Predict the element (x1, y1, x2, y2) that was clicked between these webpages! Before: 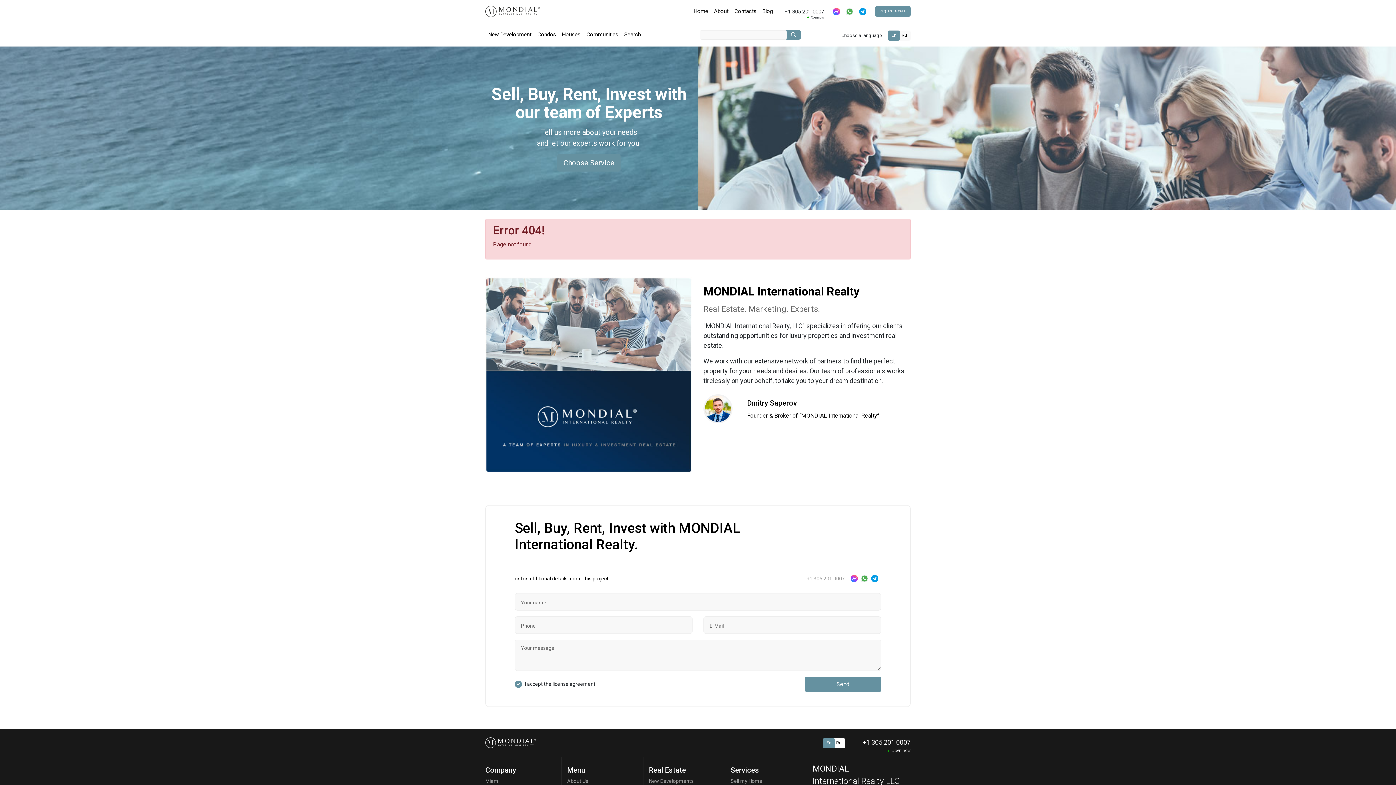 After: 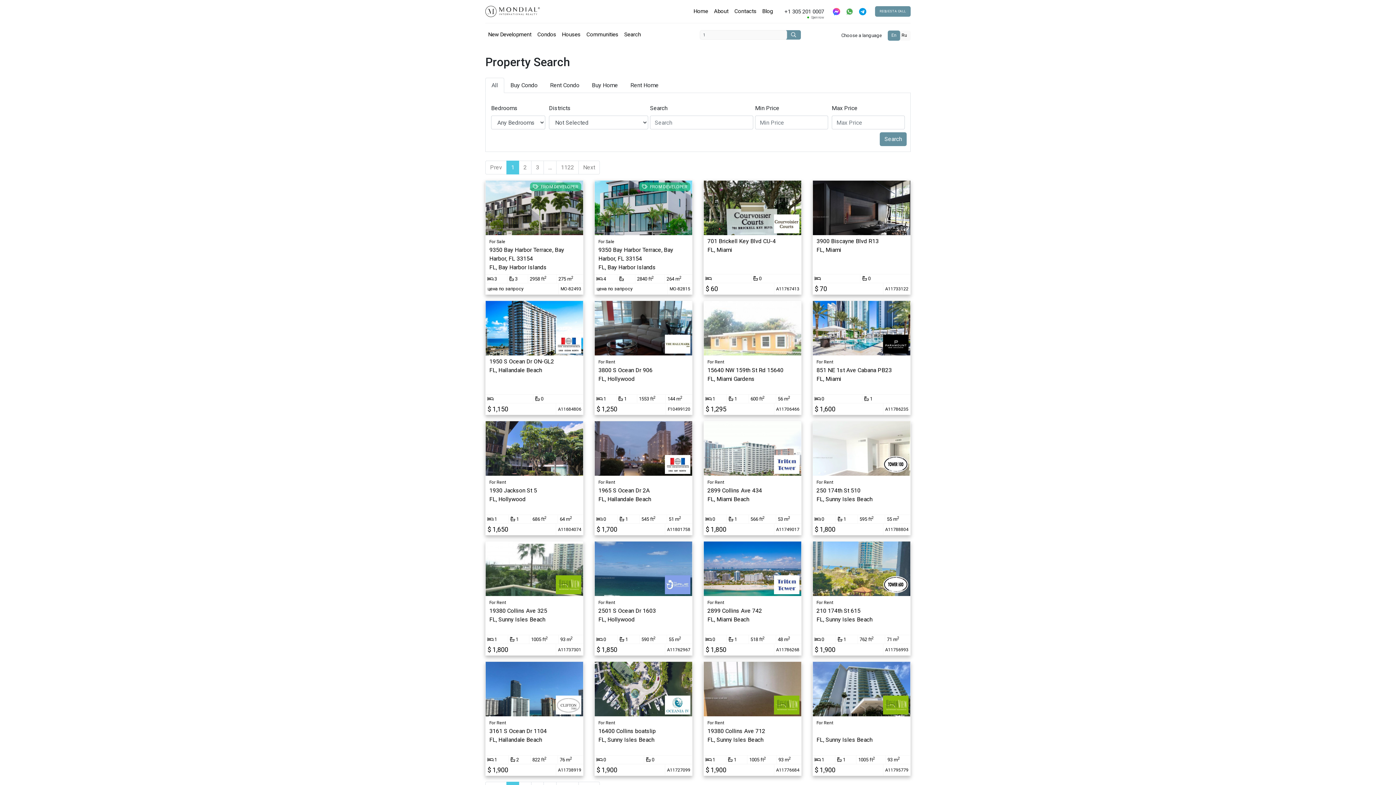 Action: bbox: (785, 30, 801, 39)